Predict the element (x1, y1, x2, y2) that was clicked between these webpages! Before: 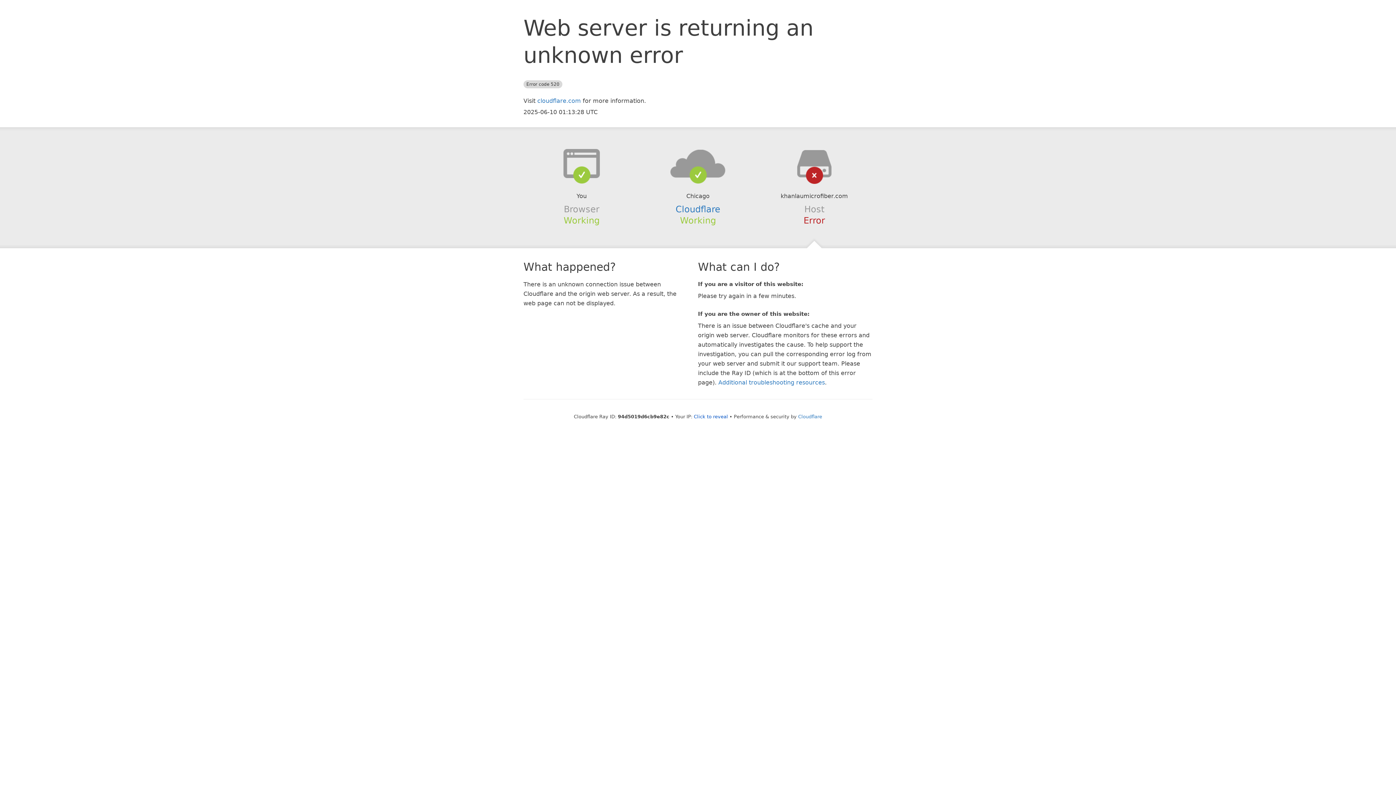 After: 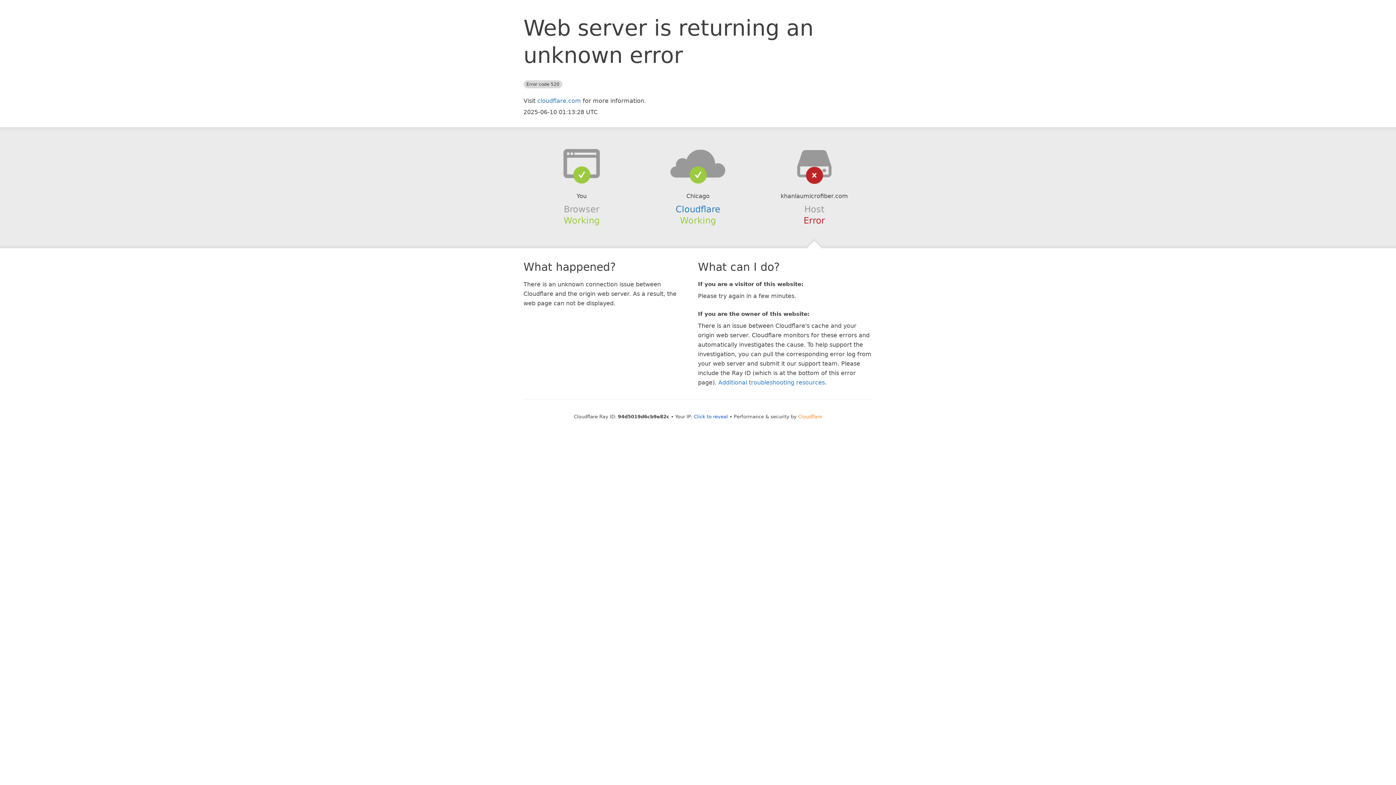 Action: bbox: (798, 414, 822, 419) label: Cloudflare